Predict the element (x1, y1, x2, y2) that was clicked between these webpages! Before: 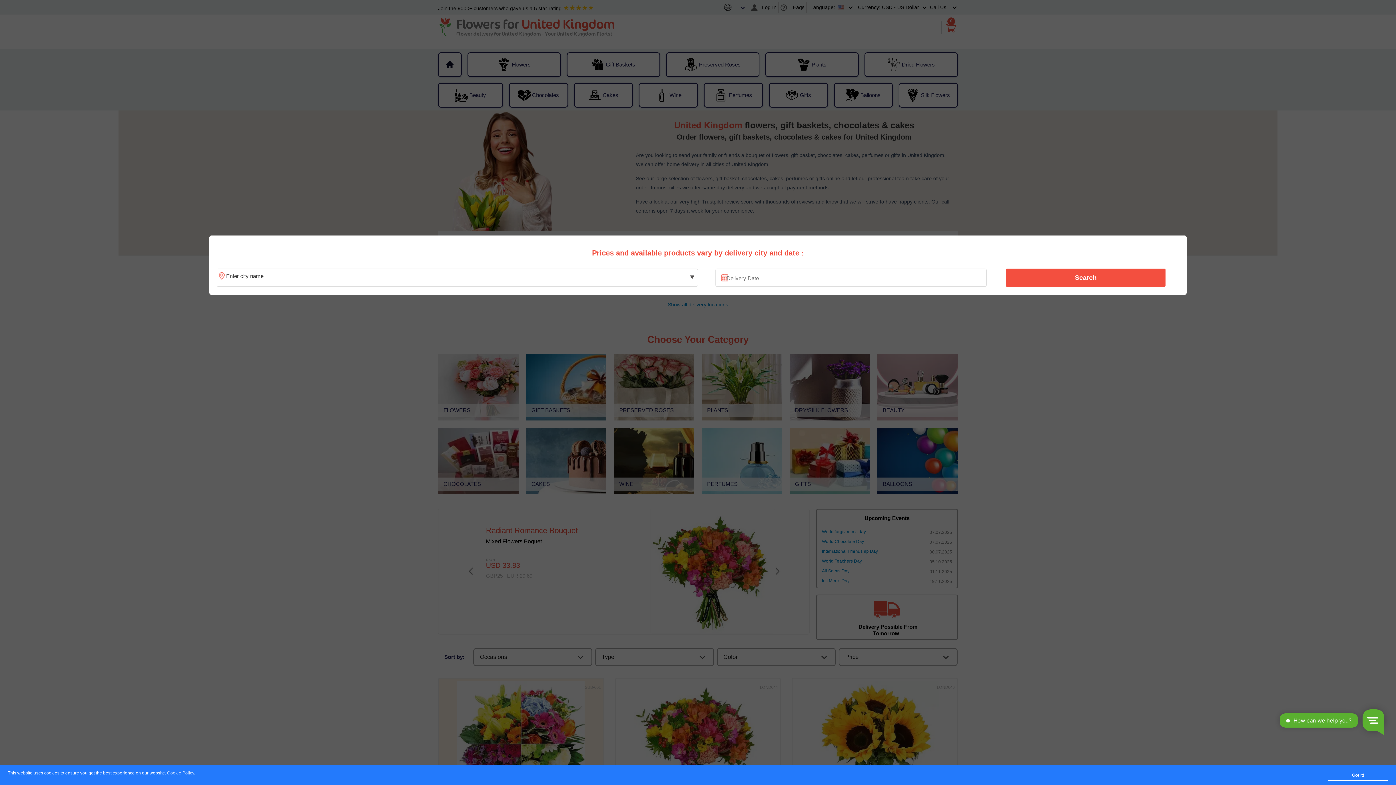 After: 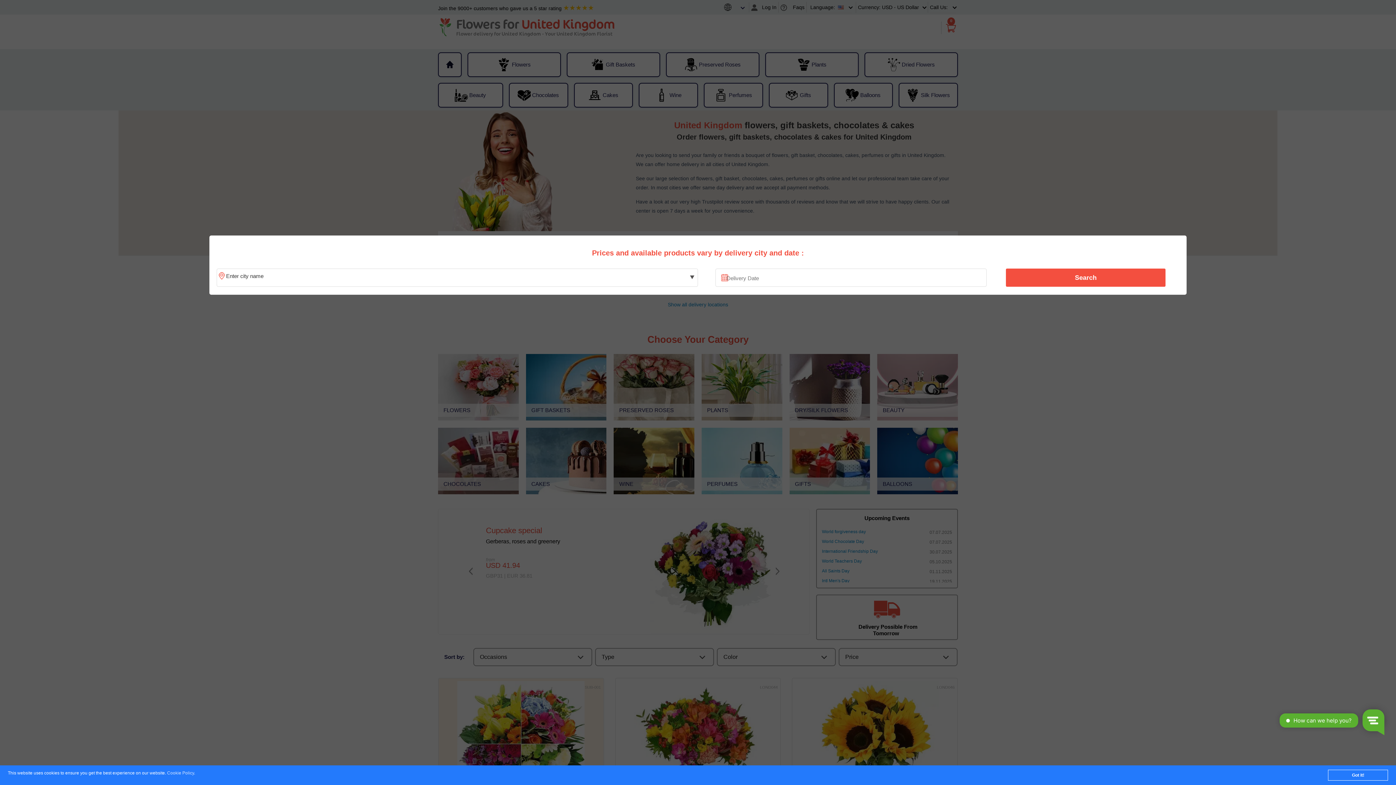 Action: label: Cookie Policy bbox: (167, 771, 194, 776)